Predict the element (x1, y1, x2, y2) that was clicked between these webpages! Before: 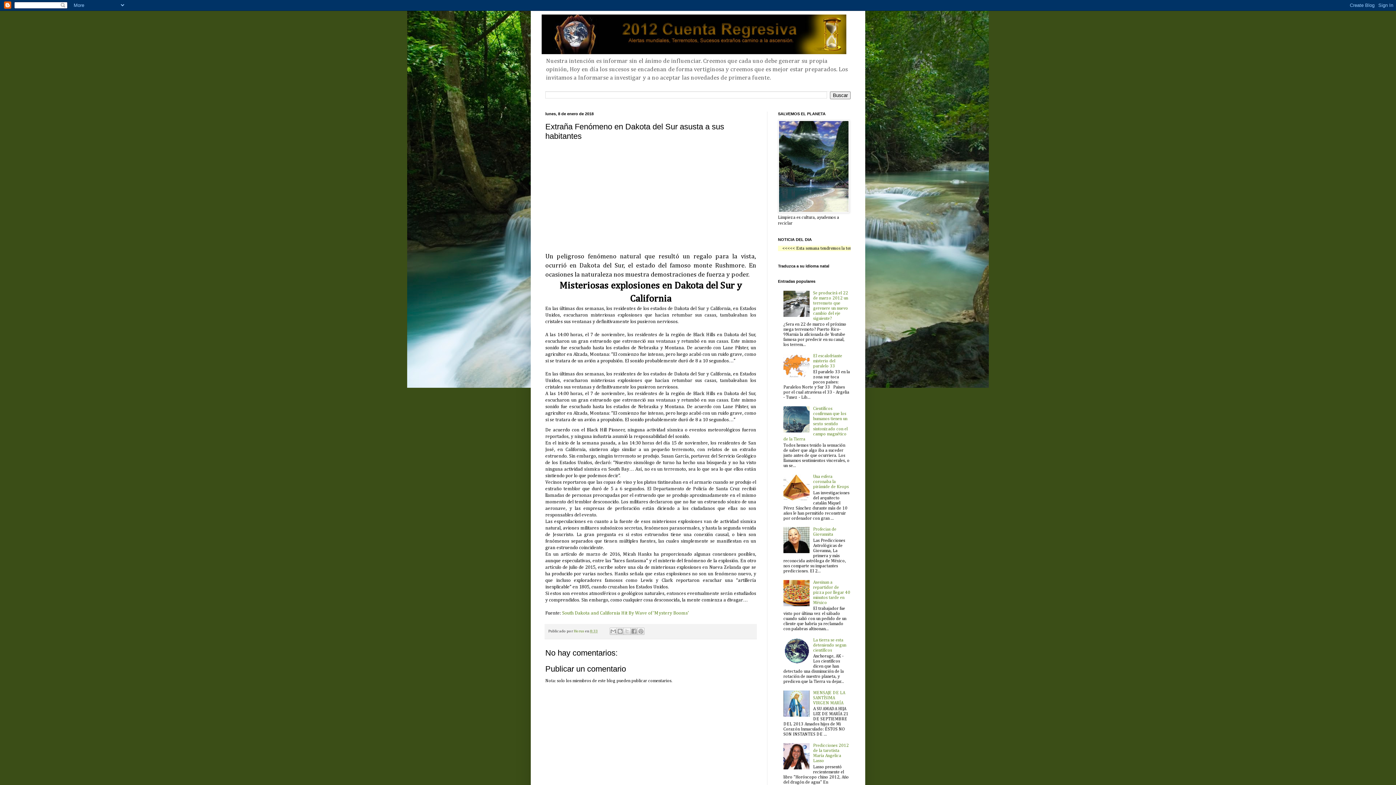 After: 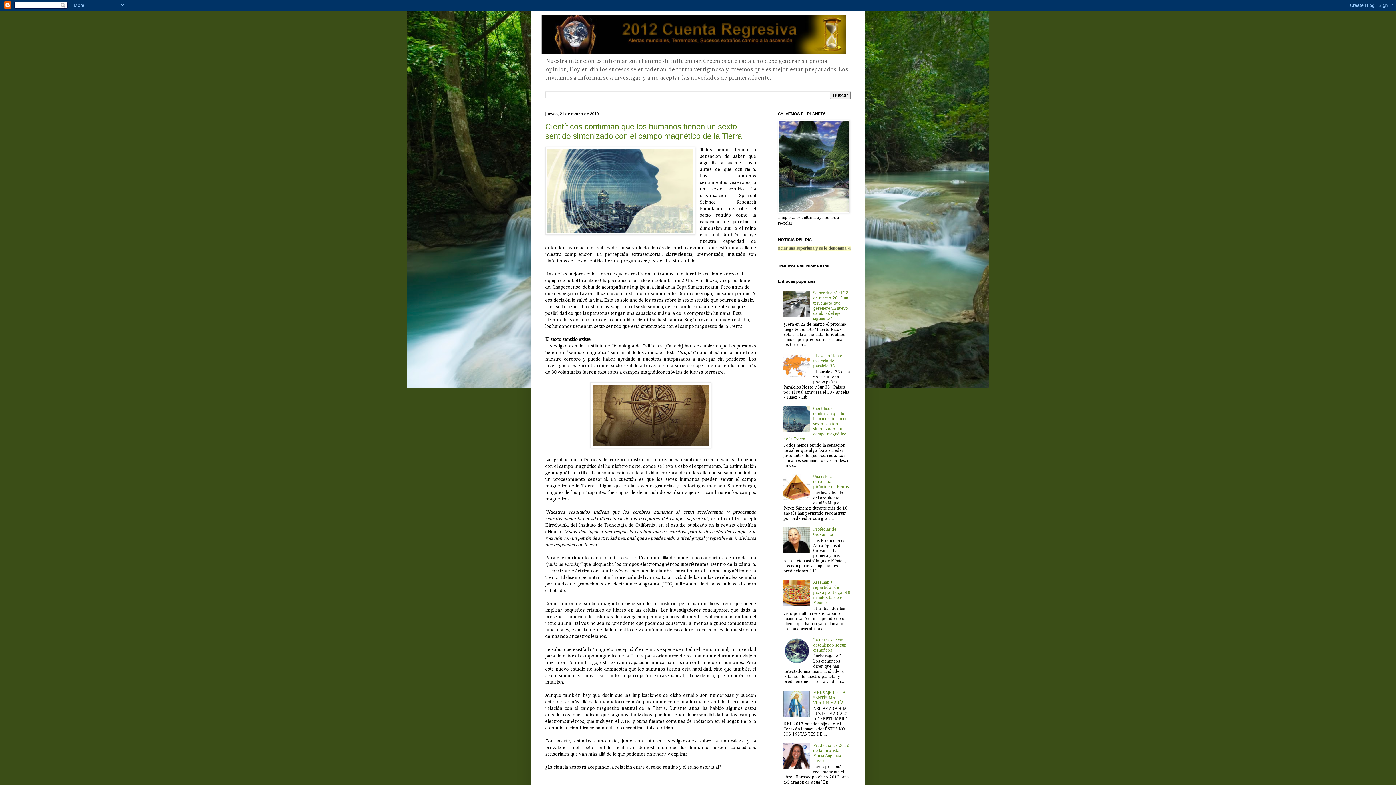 Action: bbox: (534, 14, 861, 54)